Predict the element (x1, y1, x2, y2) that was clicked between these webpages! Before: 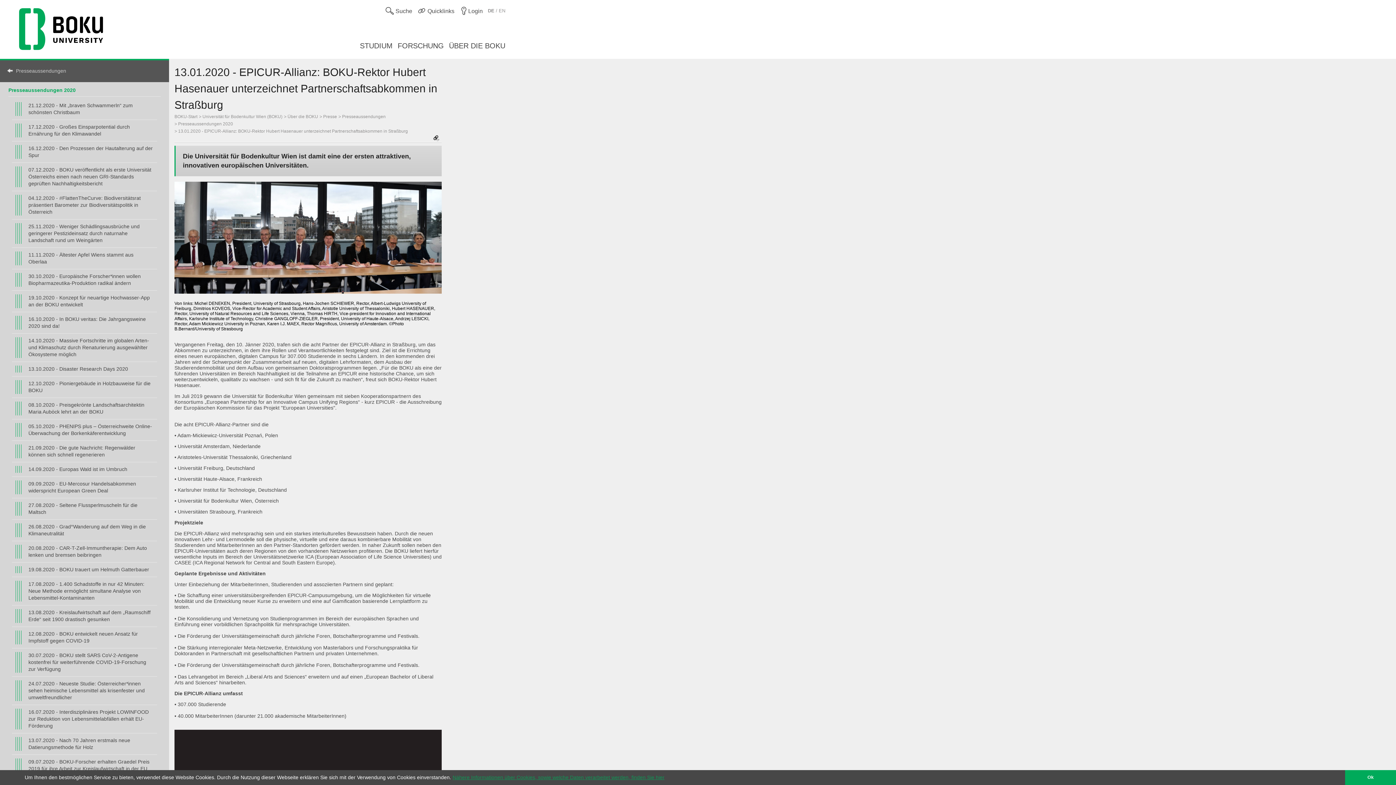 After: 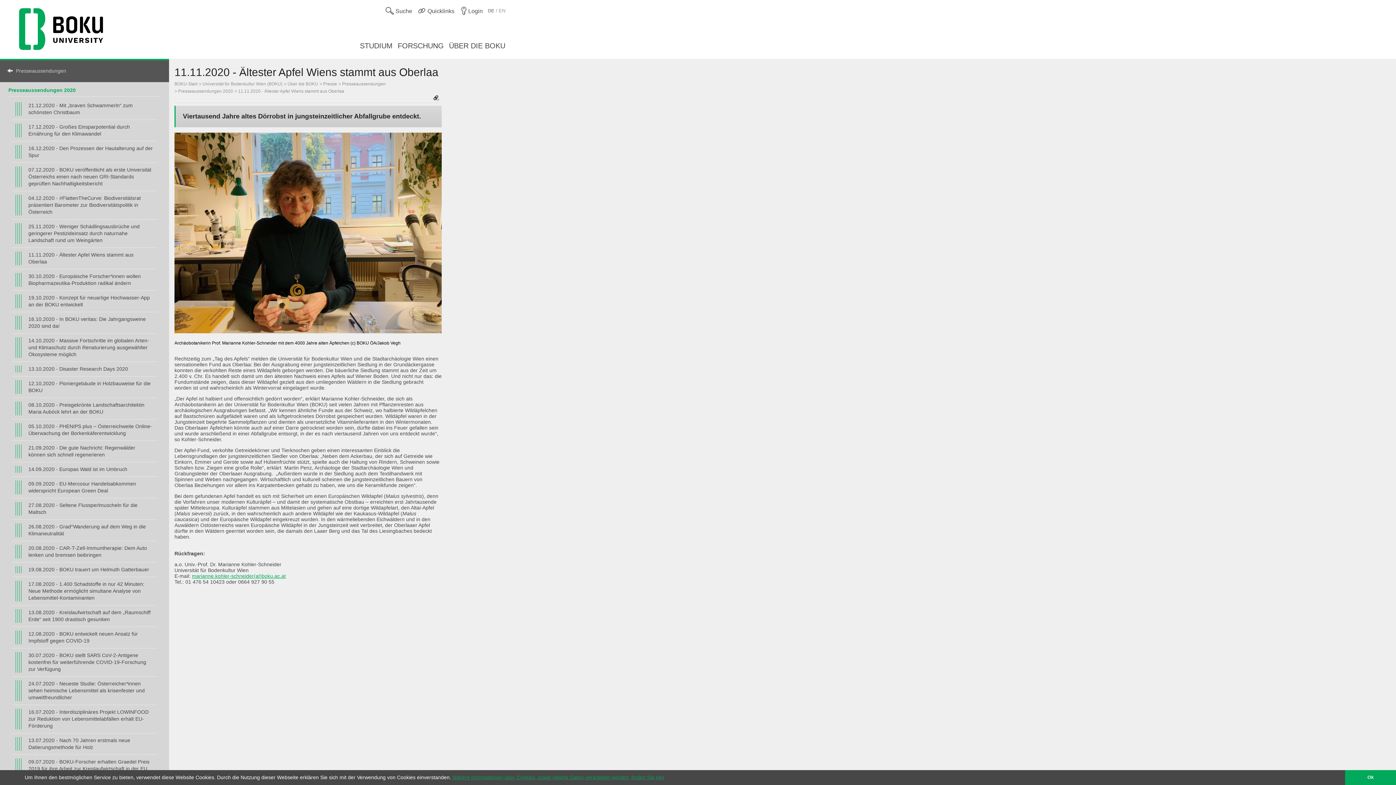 Action: label: 11.11.2020 - Ältester Apfel Wiens stammt aus Oberlaa bbox: (15, 251, 153, 265)